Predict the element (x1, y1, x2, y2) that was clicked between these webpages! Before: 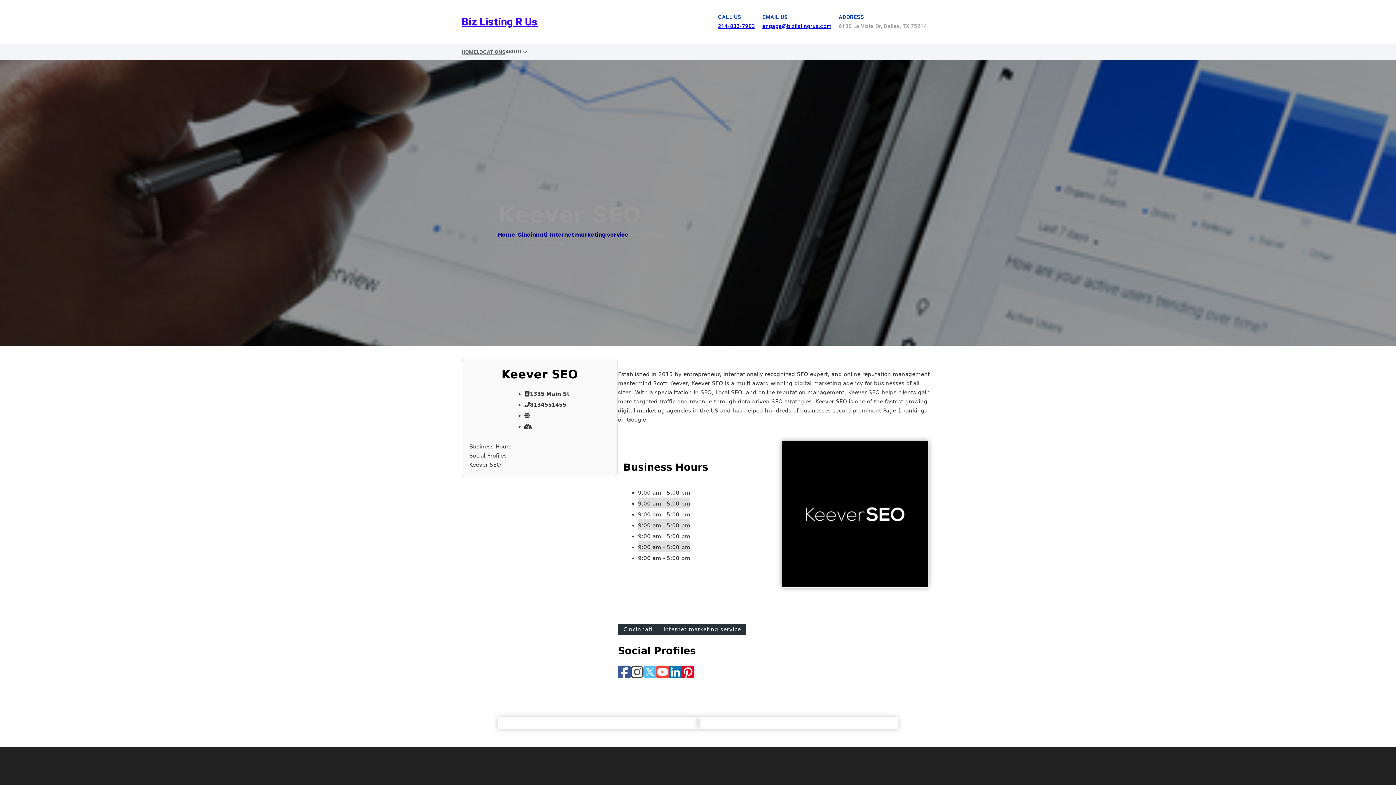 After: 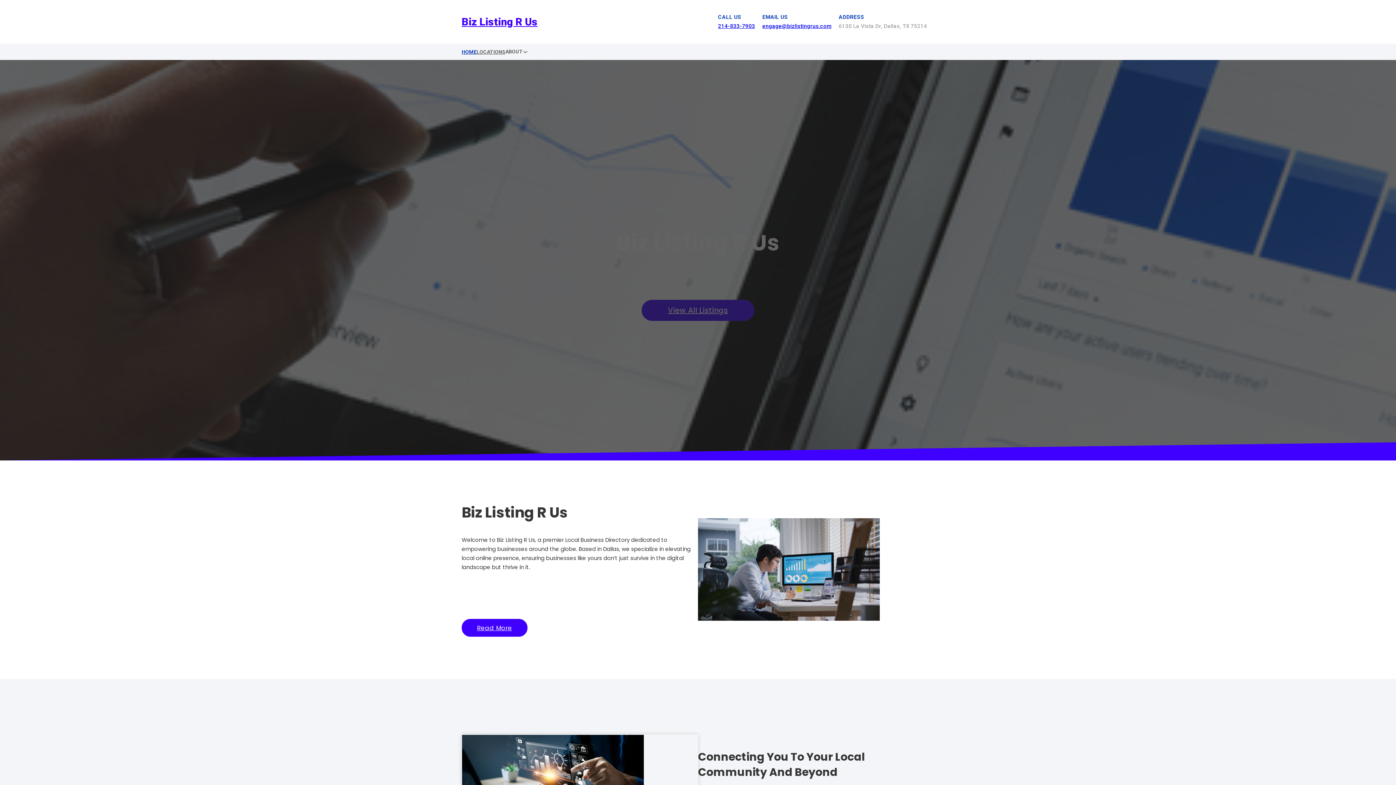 Action: bbox: (461, 47, 476, 56) label: HOME